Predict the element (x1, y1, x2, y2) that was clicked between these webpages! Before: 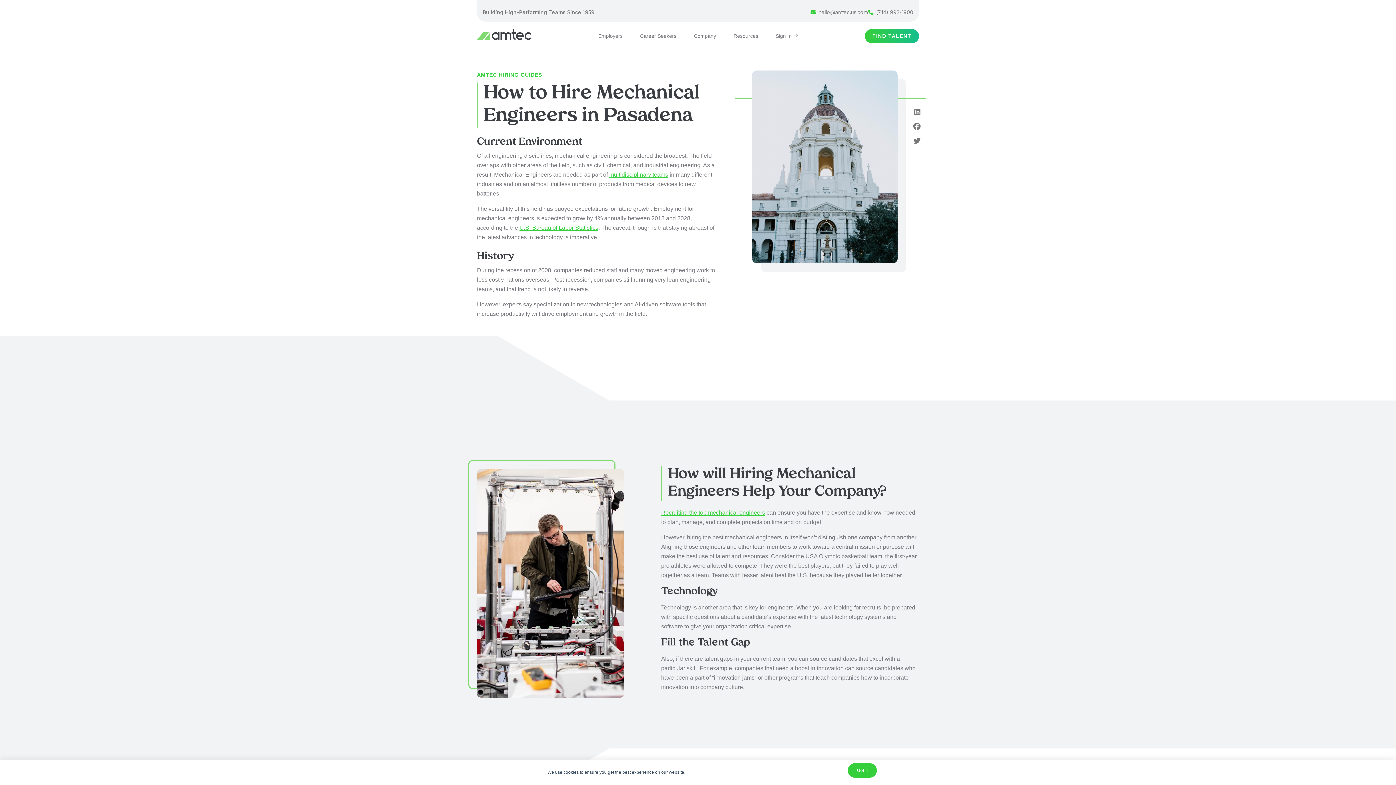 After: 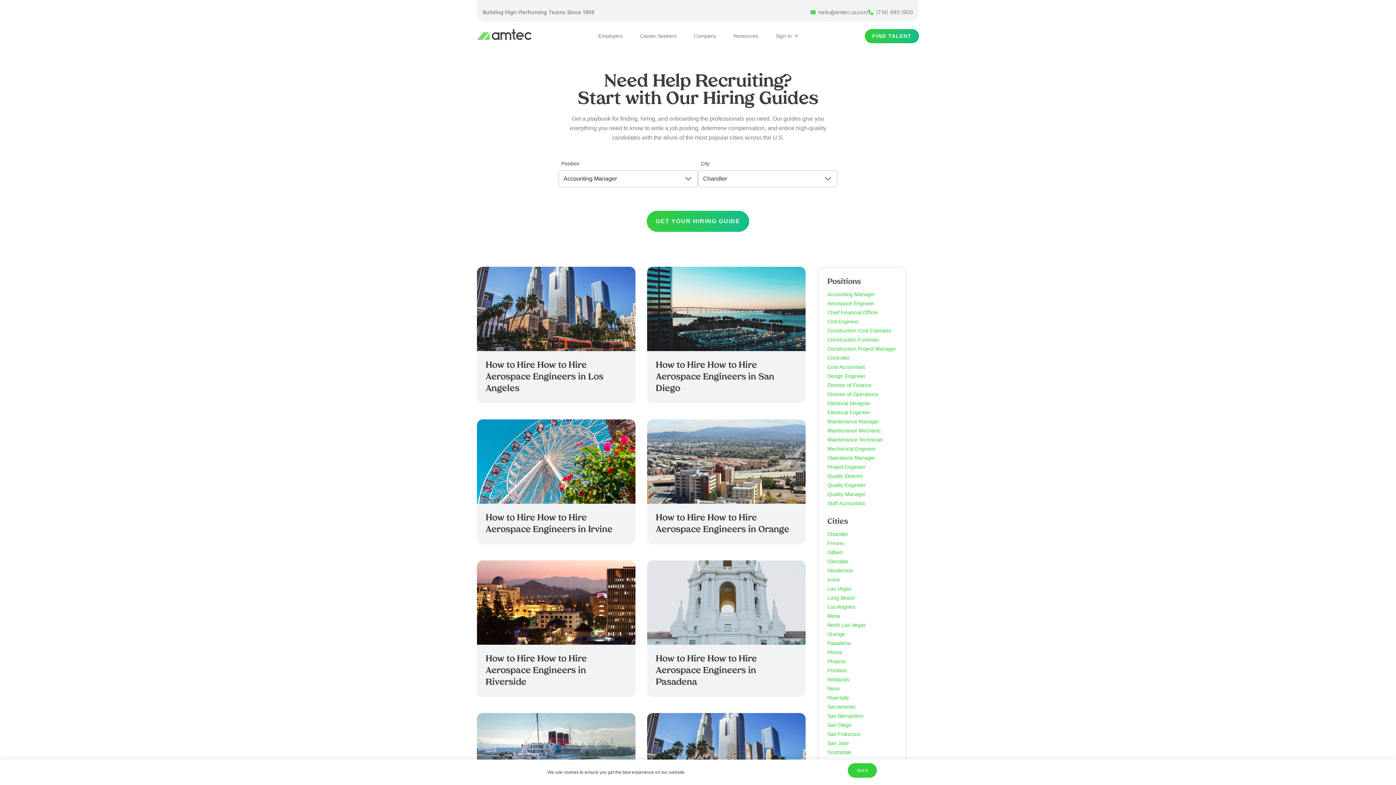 Action: label: AMTEC HIRING GUIDES bbox: (477, 70, 717, 79)